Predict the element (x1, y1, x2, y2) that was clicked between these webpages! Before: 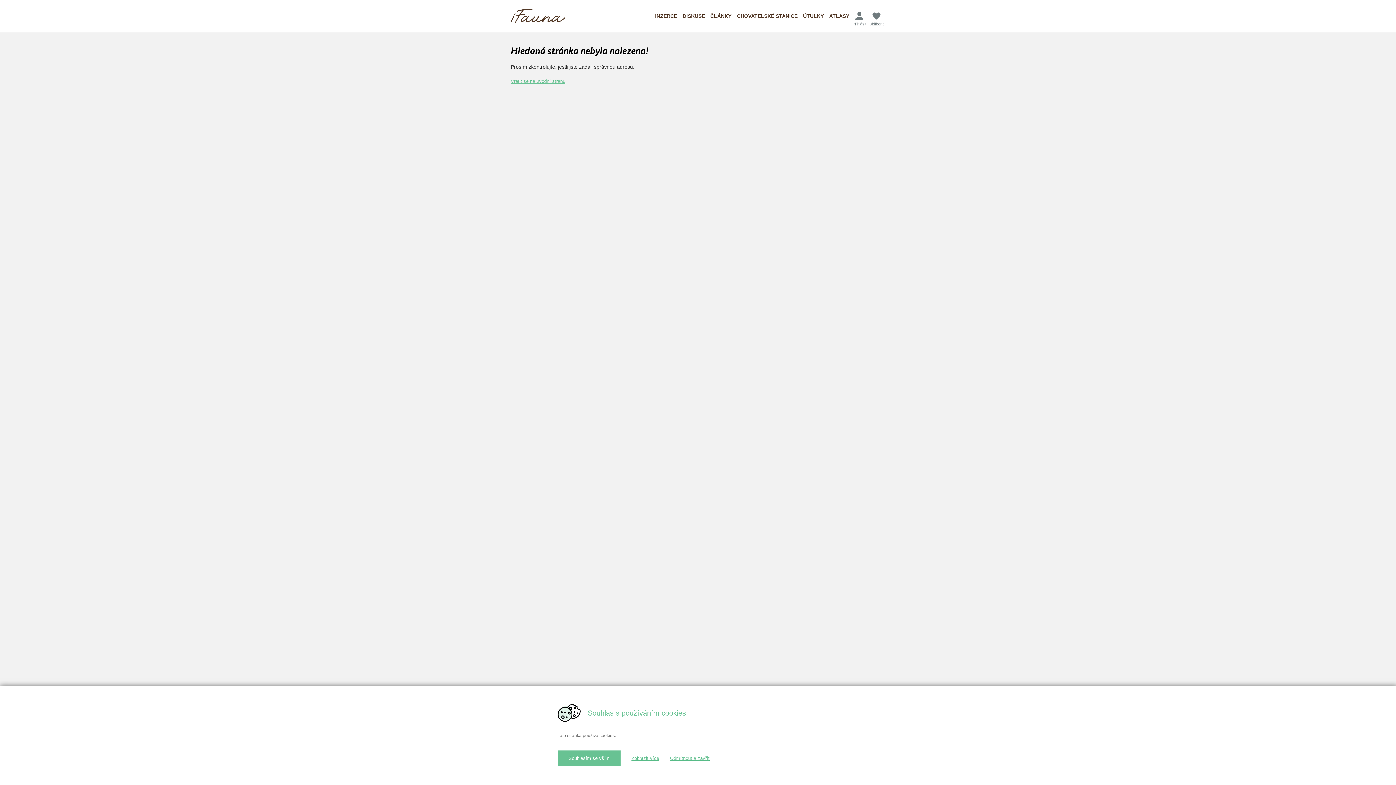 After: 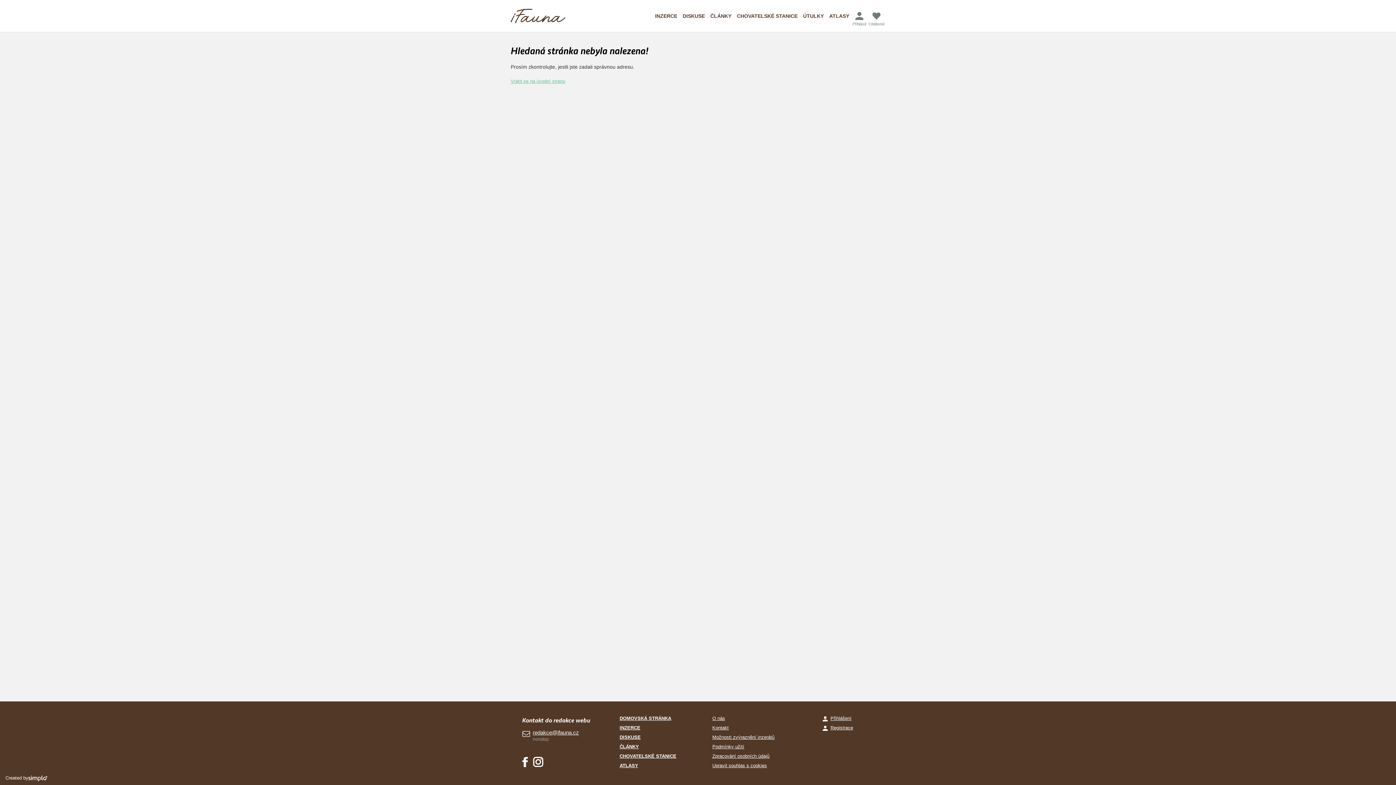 Action: label: Souhlasím se vším bbox: (557, 750, 620, 766)